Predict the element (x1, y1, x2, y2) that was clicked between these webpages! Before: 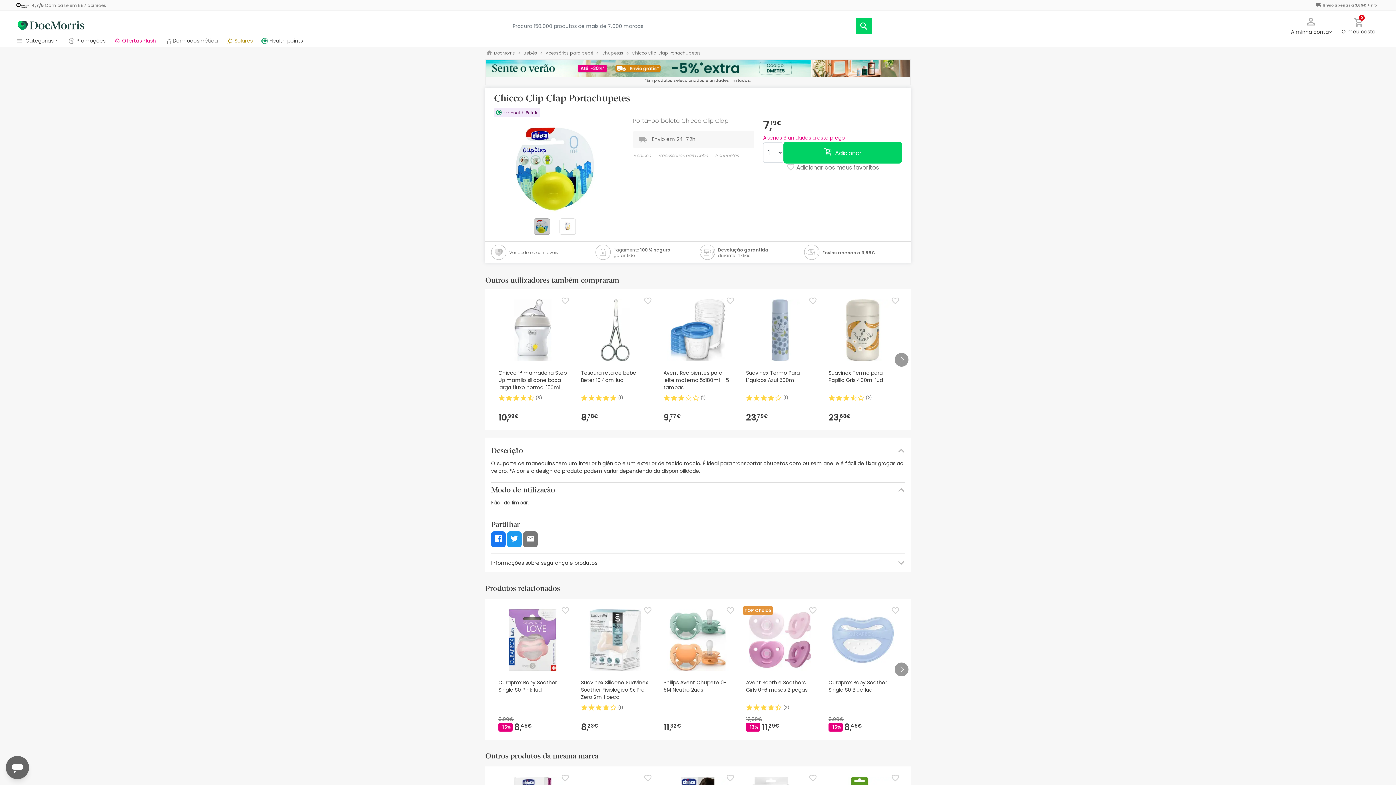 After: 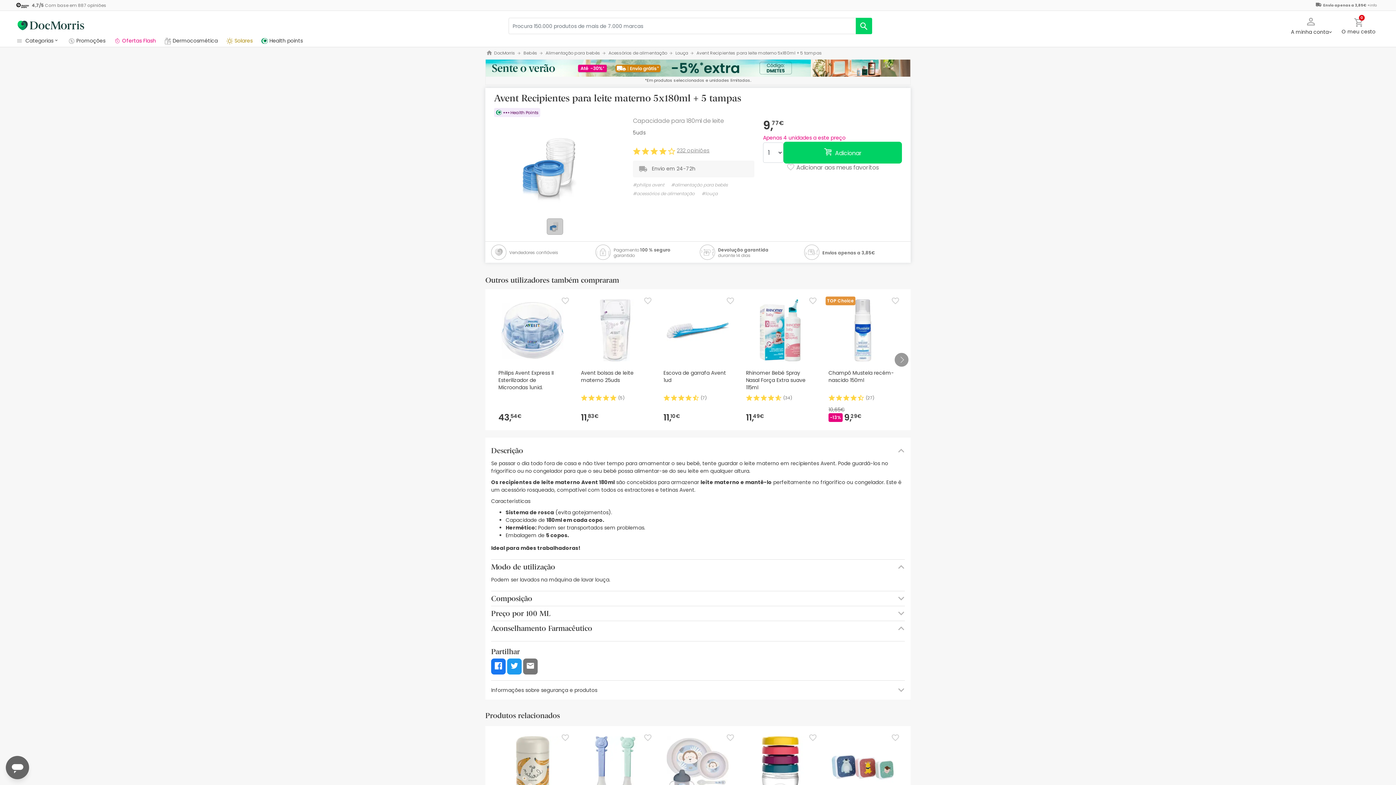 Action: bbox: (666, 326, 728, 333)